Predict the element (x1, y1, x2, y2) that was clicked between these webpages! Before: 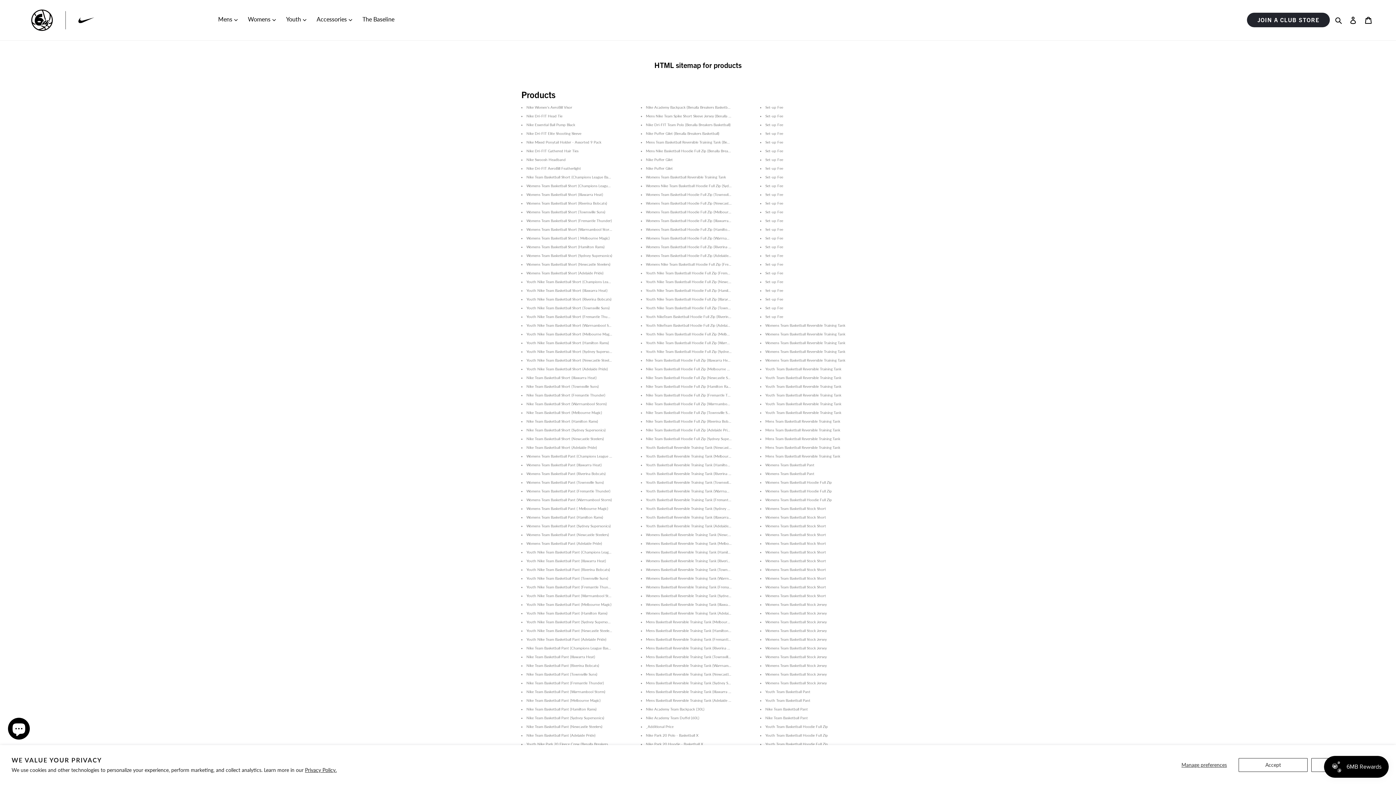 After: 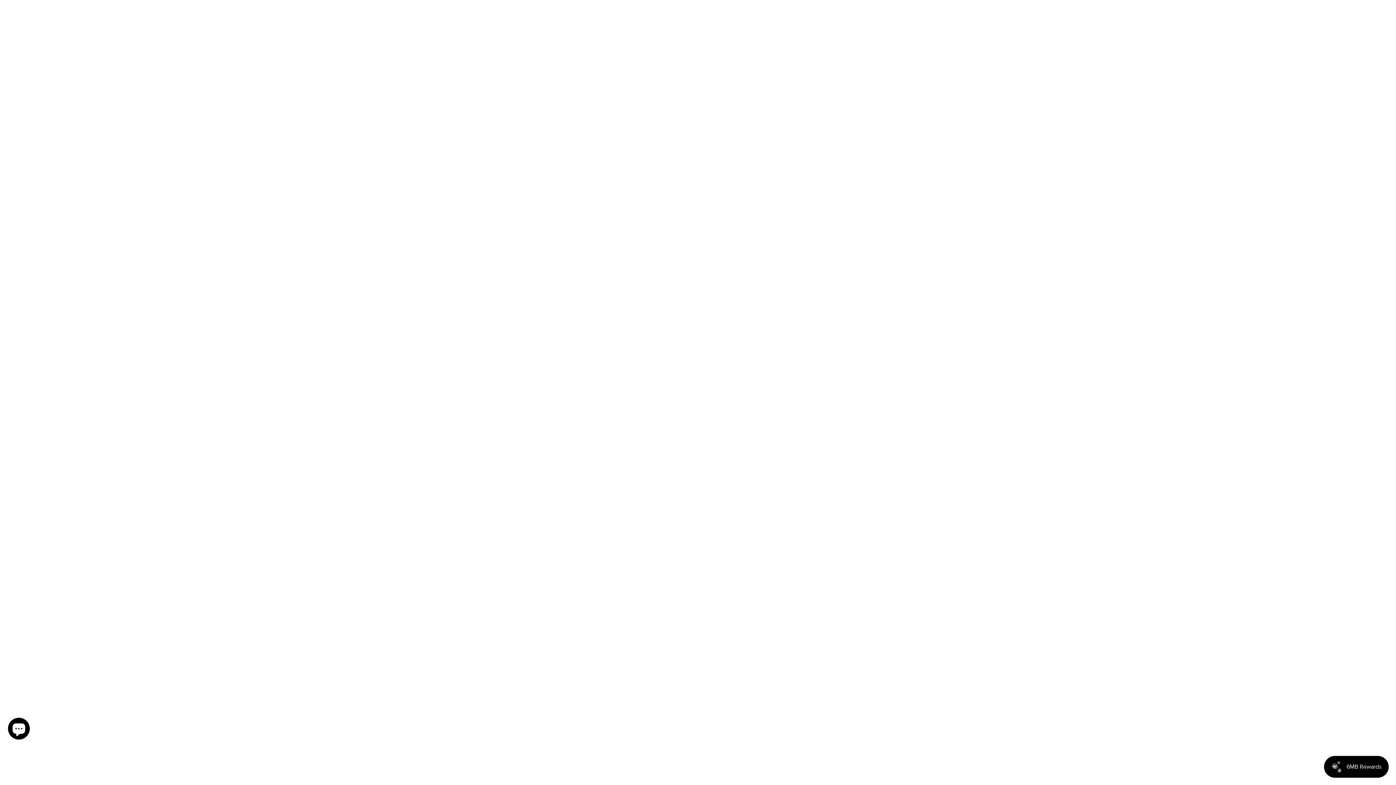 Action: bbox: (526, 358, 614, 362) label: Youth Nike Team Basketball Short (Newcastle Steelers)